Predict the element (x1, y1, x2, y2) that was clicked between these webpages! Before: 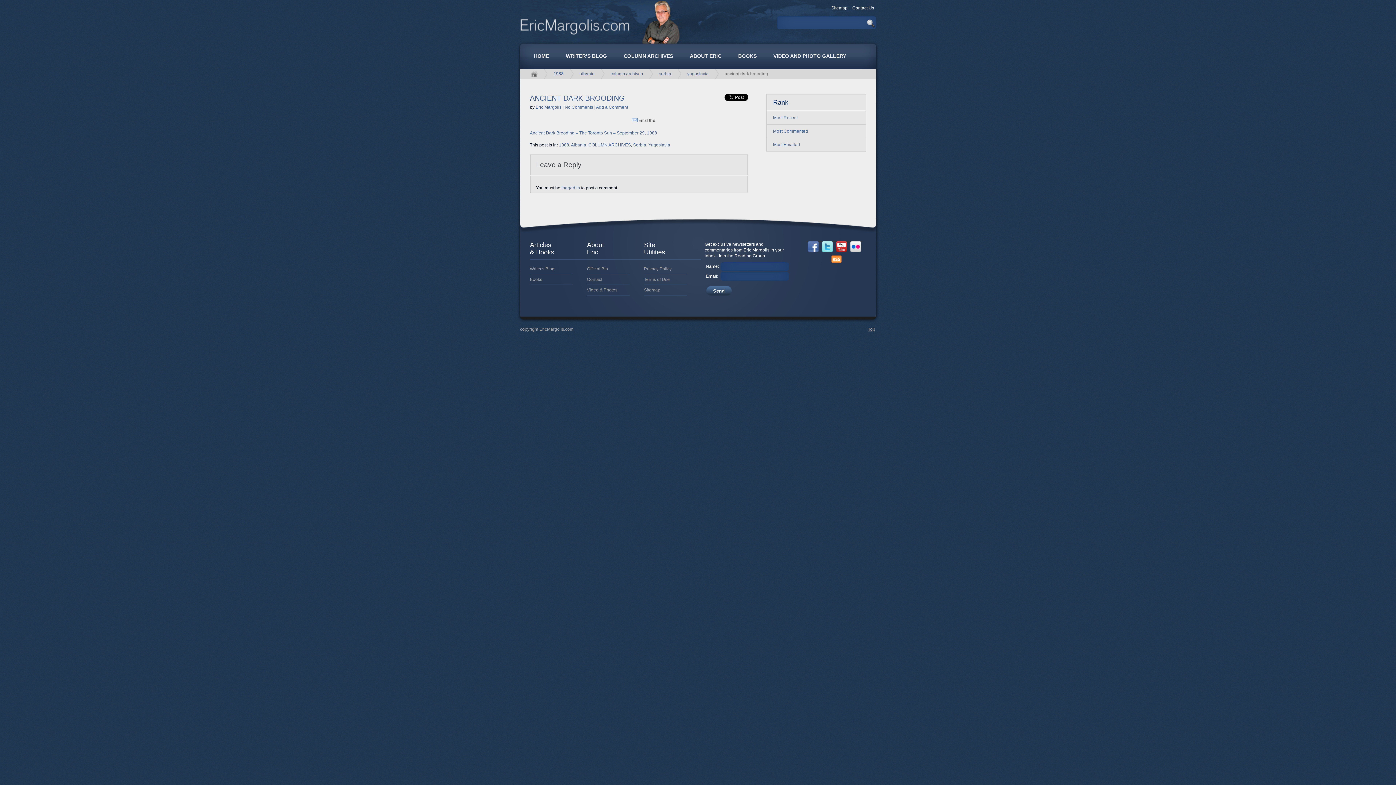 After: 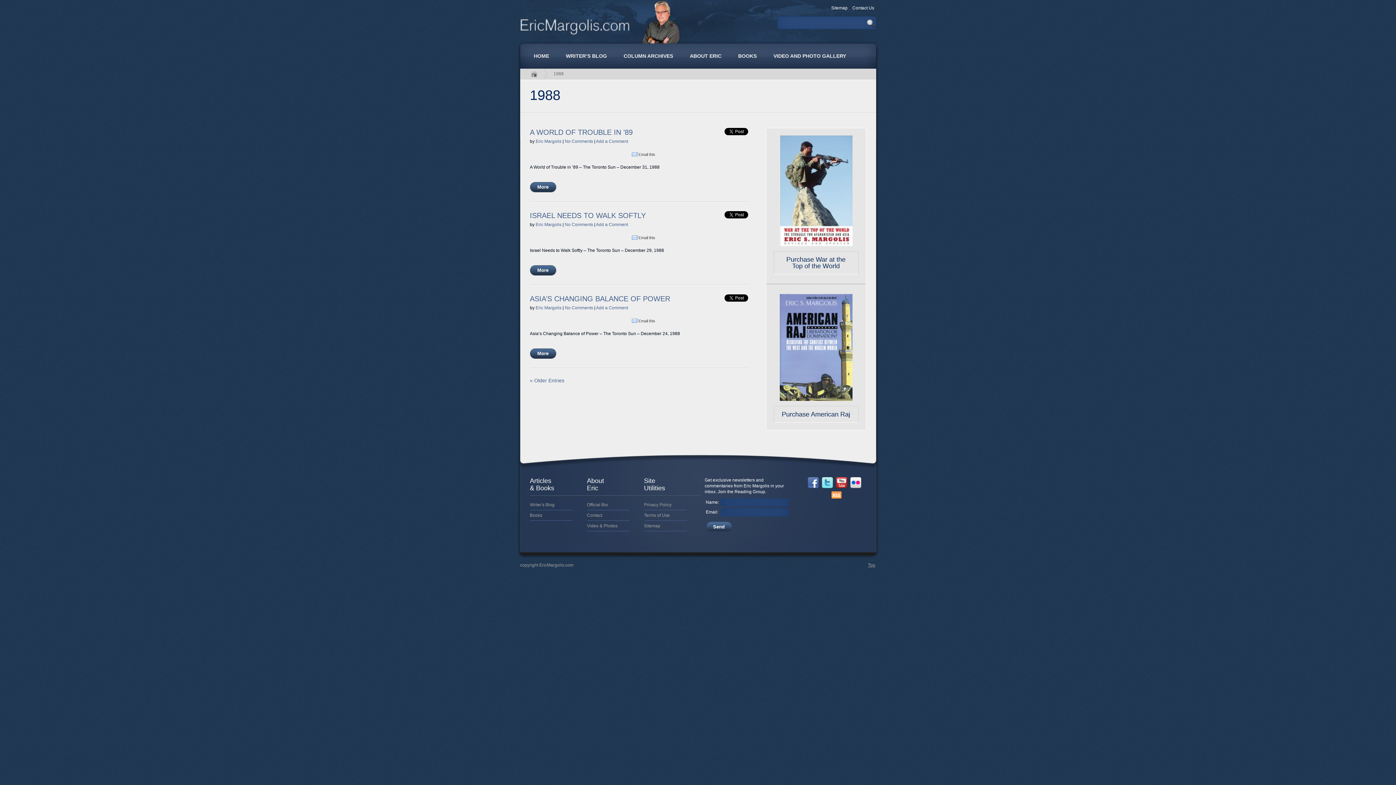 Action: bbox: (553, 71, 563, 76) label: 1988